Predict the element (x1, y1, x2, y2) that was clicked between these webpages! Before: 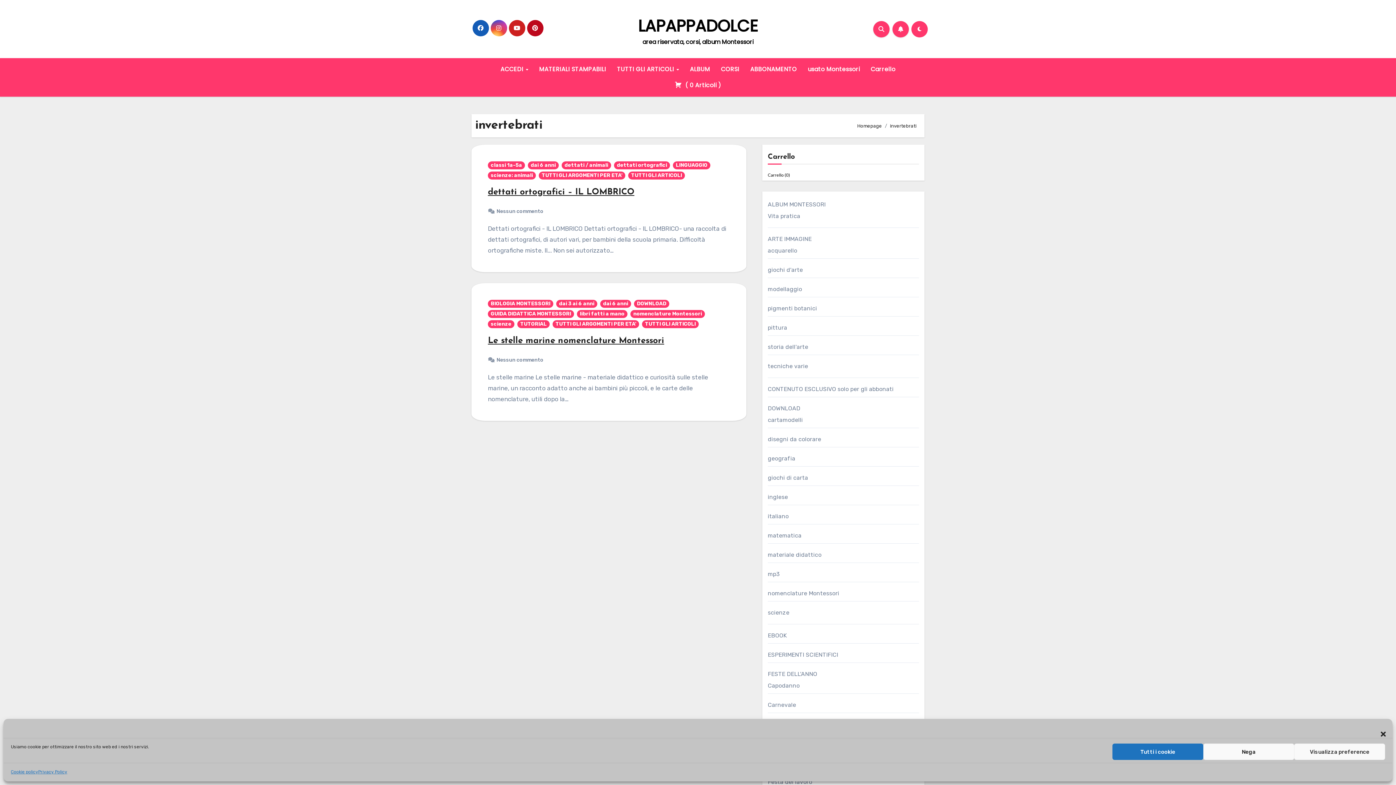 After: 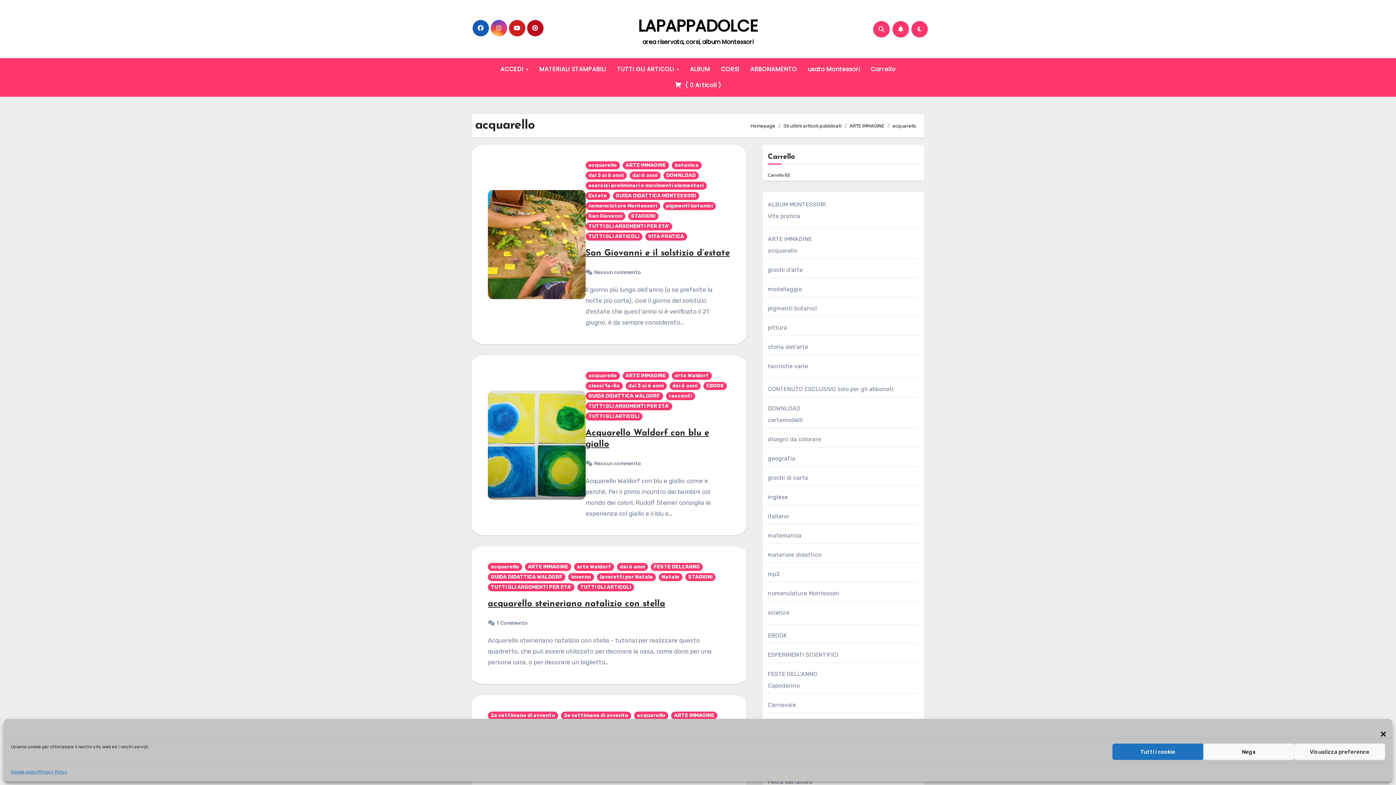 Action: label: acquarello bbox: (768, 247, 797, 254)